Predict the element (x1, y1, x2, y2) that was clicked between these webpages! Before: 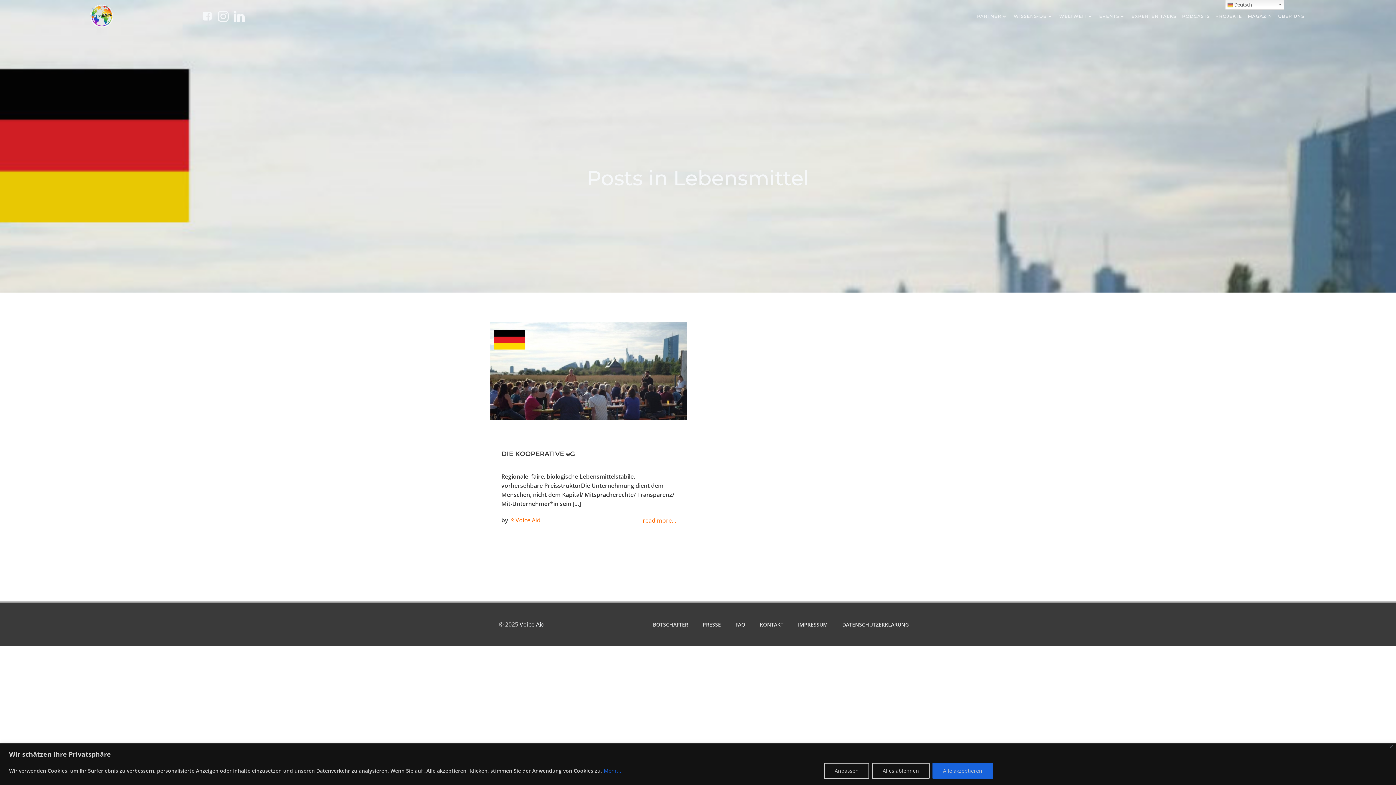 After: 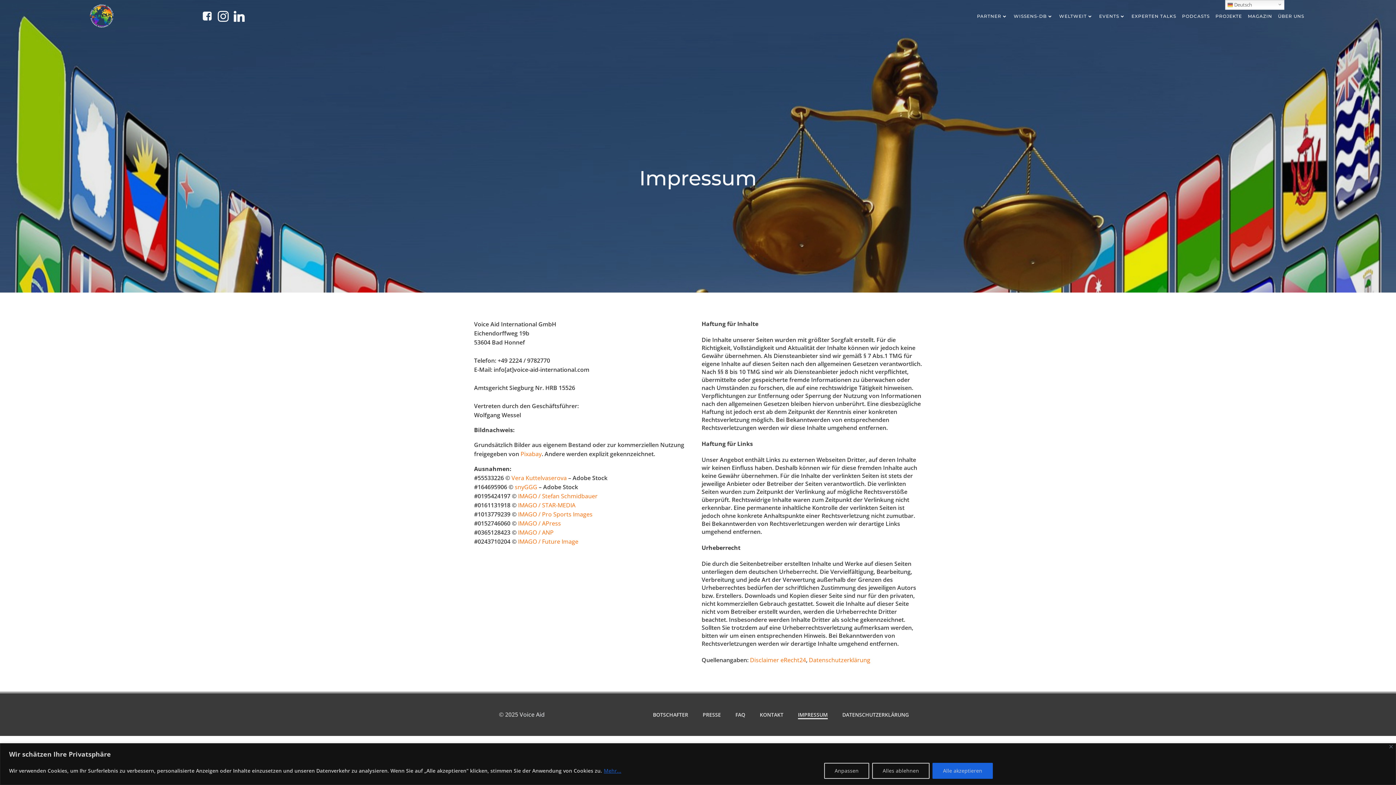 Action: label: IMPRESSUM bbox: (798, 620, 827, 628)